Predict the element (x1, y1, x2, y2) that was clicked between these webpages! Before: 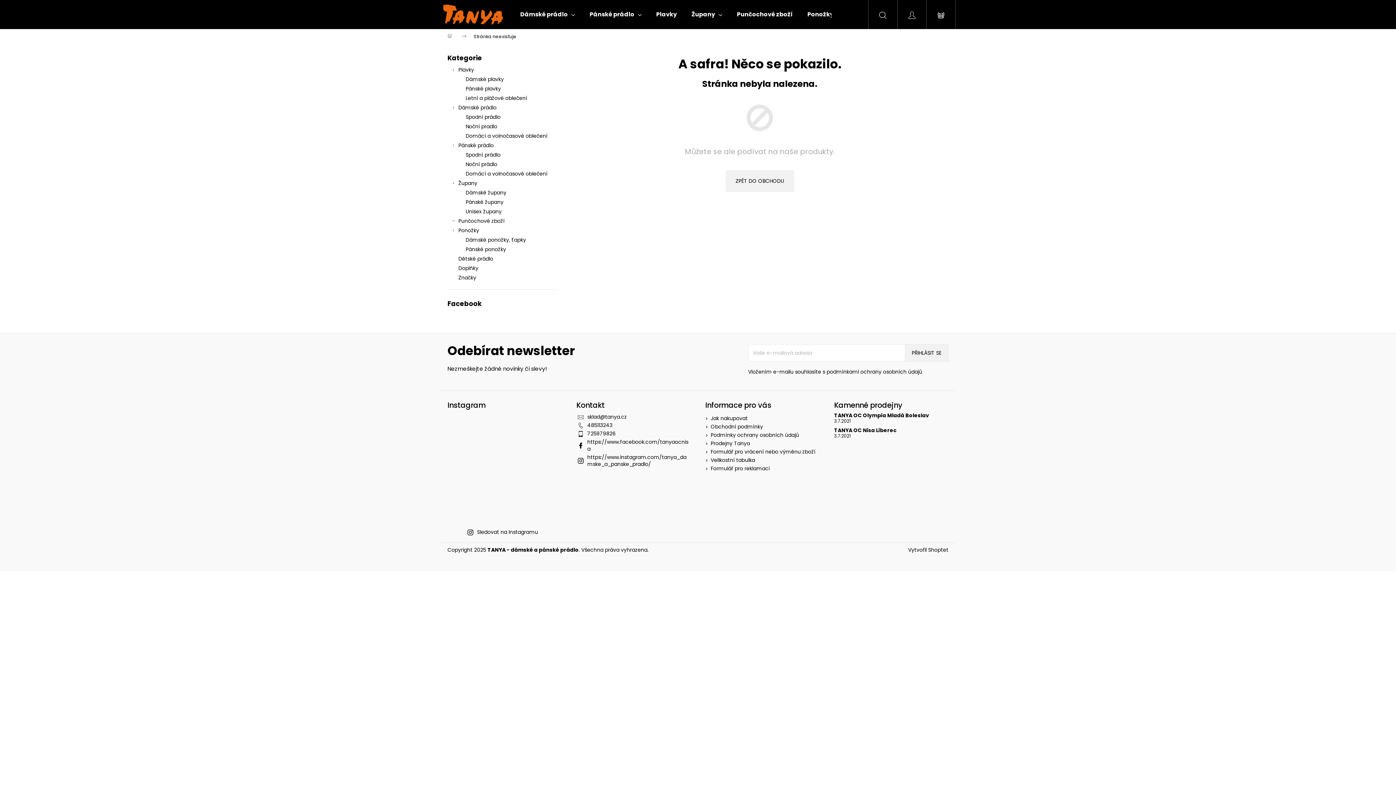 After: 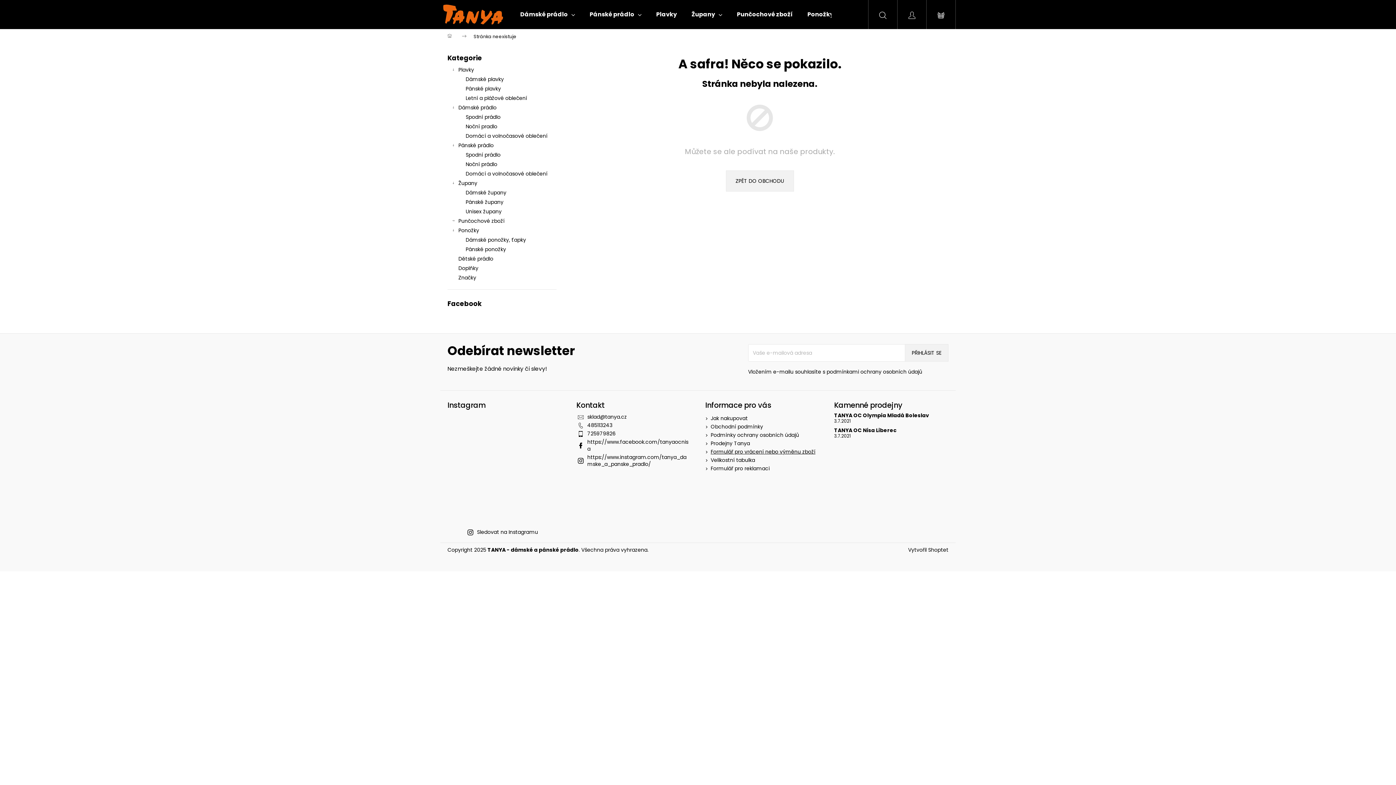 Action: bbox: (710, 448, 815, 455) label: Formulář pro vrácení nebo výměnu zboží